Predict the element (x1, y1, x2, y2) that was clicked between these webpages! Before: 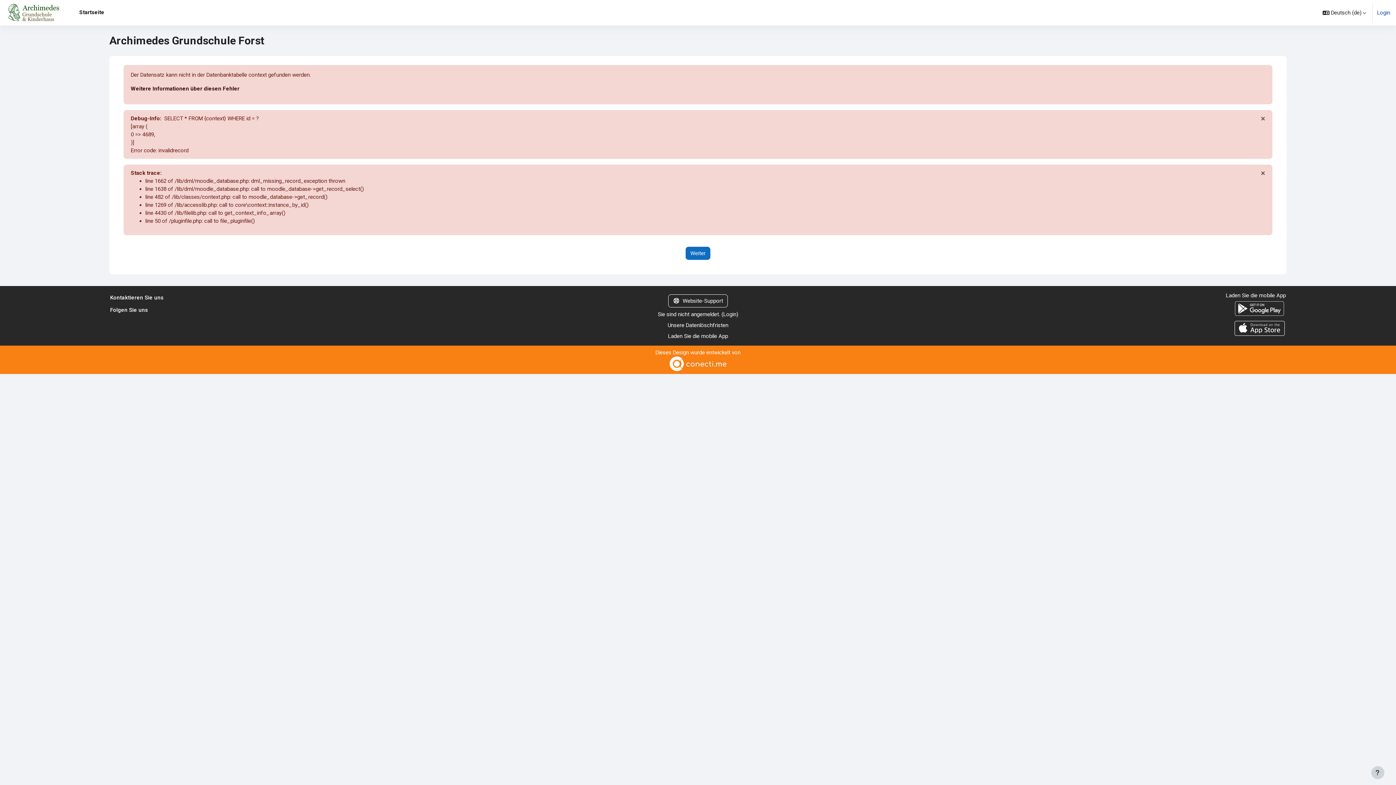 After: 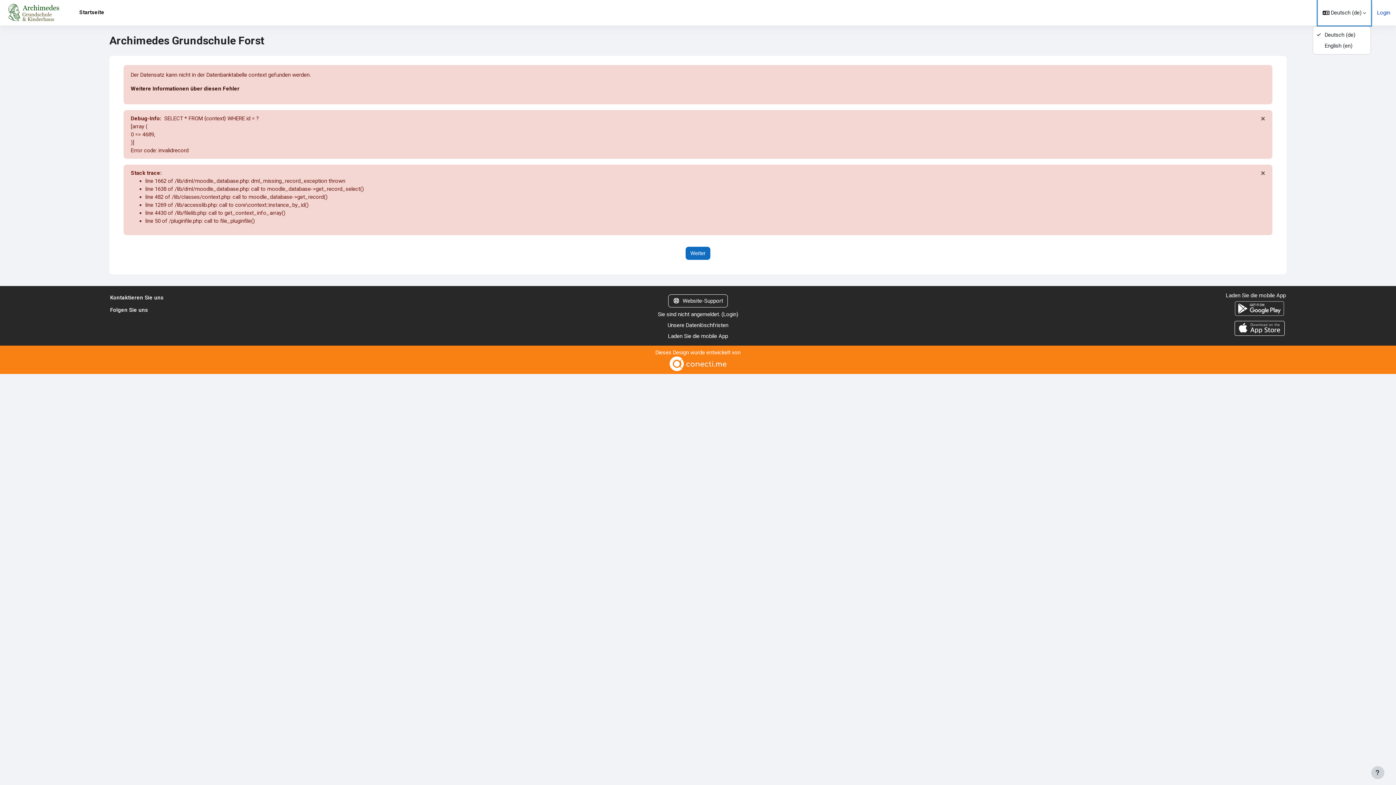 Action: label: Sprache bbox: (1318, 0, 1371, 25)